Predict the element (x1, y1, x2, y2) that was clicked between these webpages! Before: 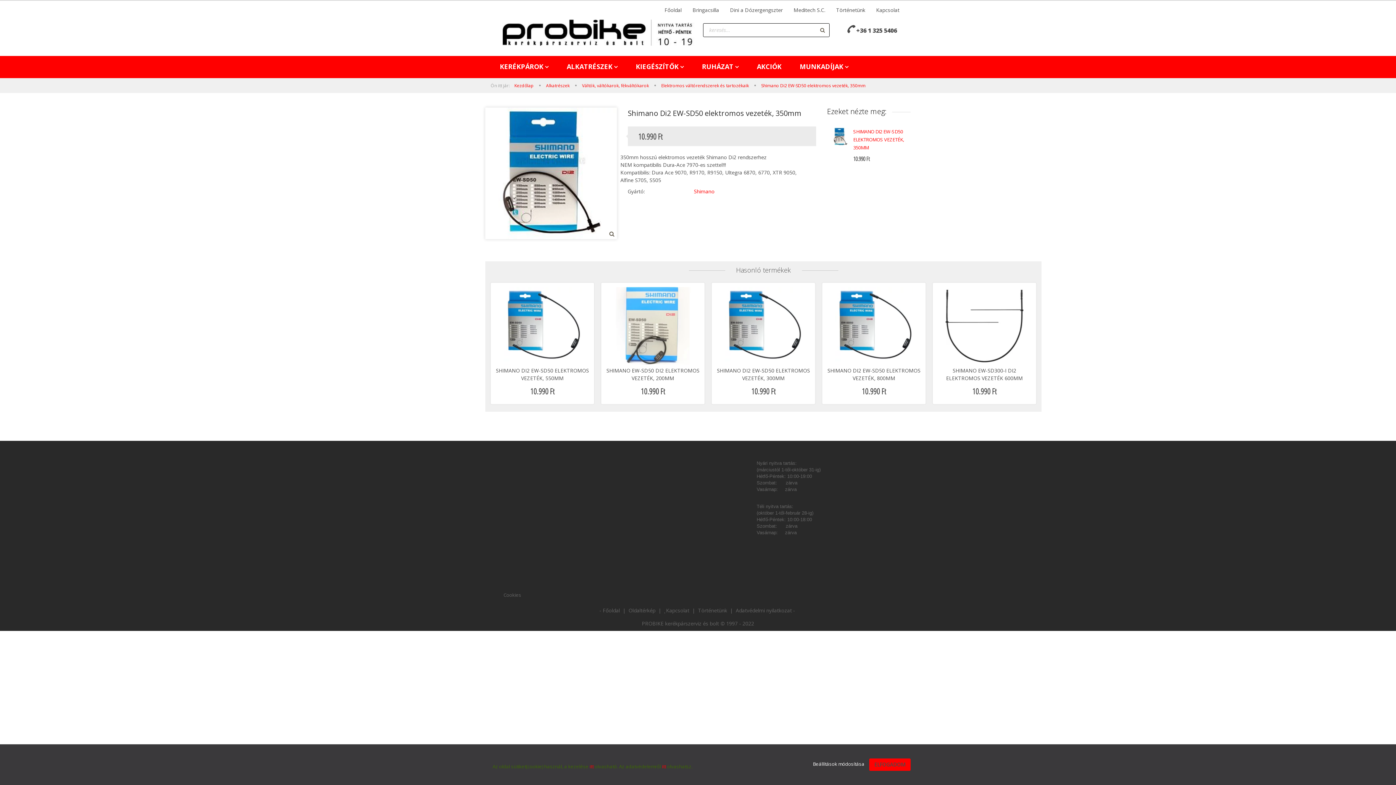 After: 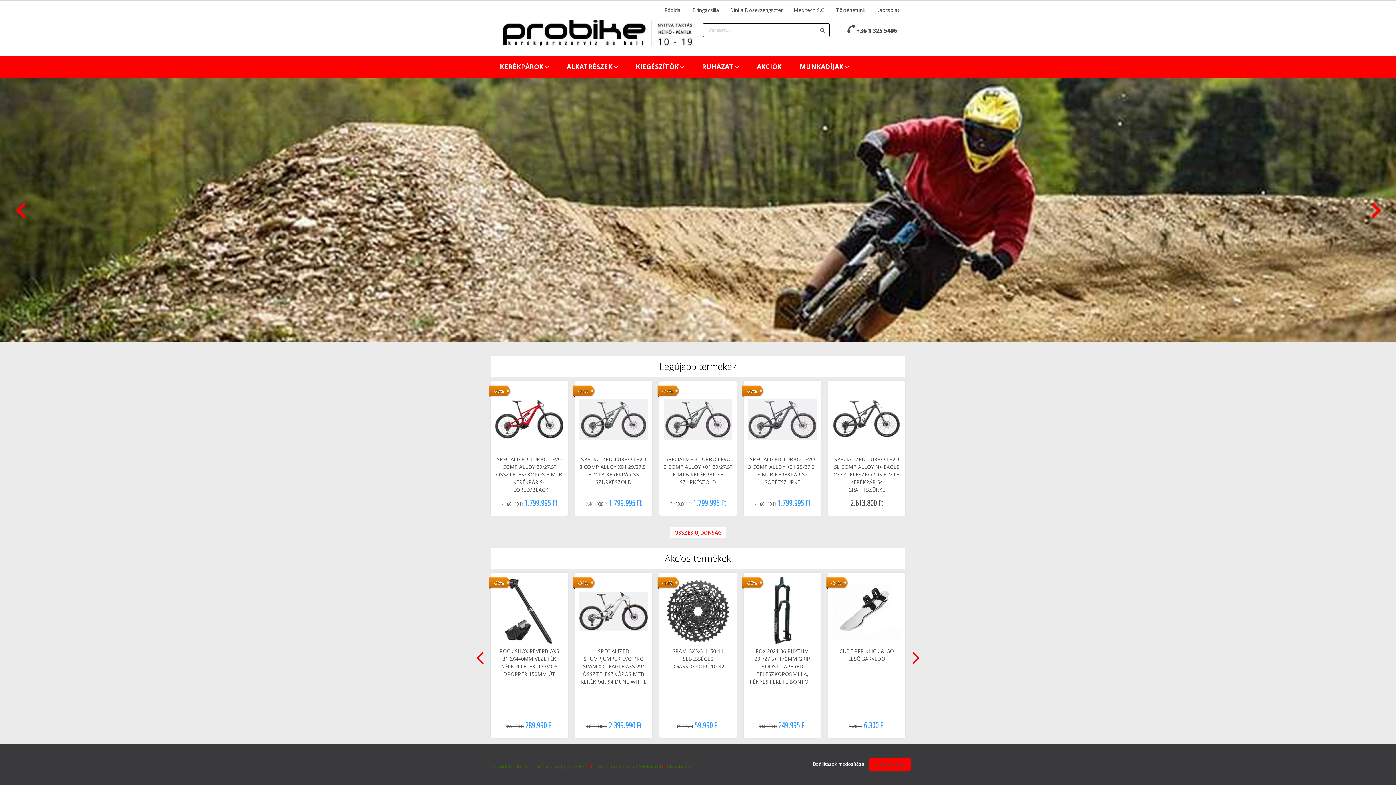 Action: label: Kezdőlap  bbox: (514, 82, 534, 88)